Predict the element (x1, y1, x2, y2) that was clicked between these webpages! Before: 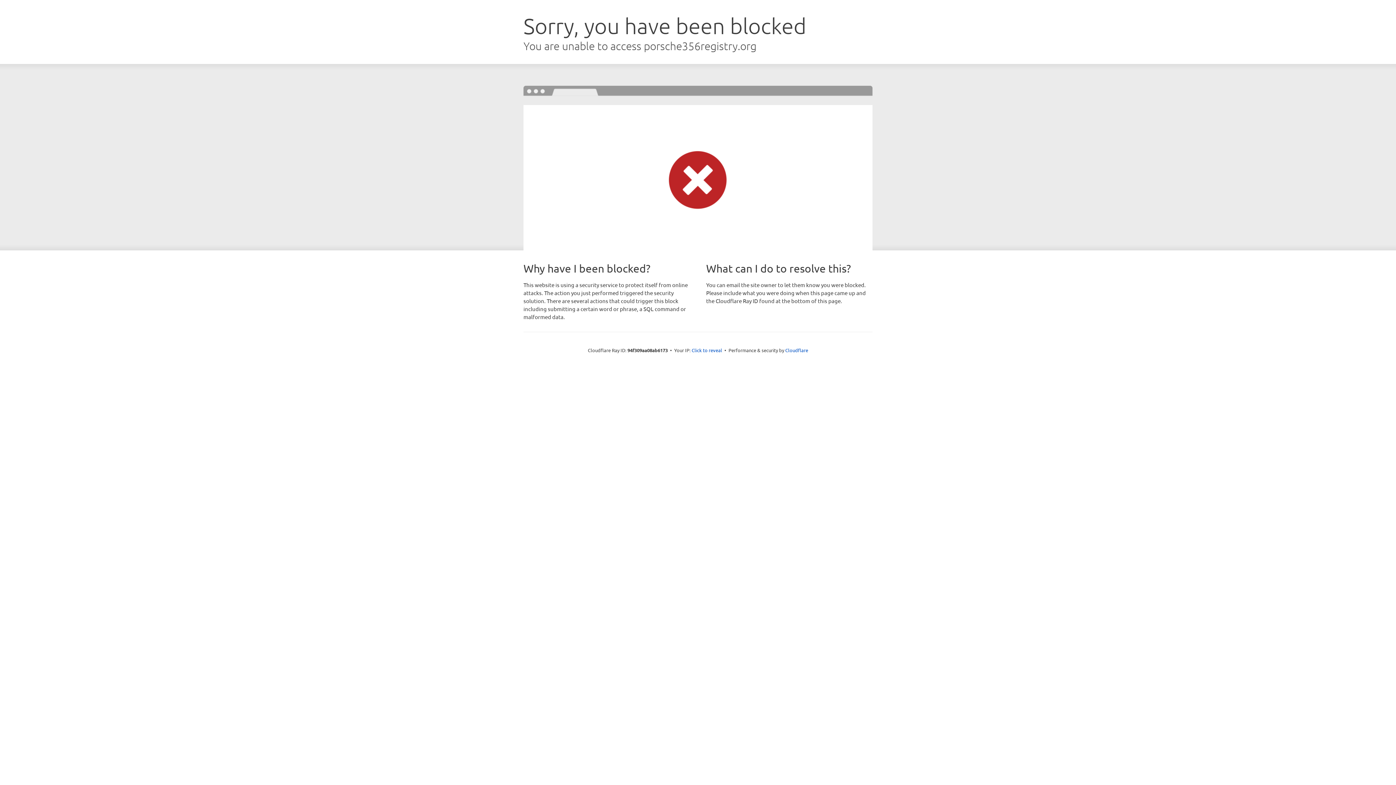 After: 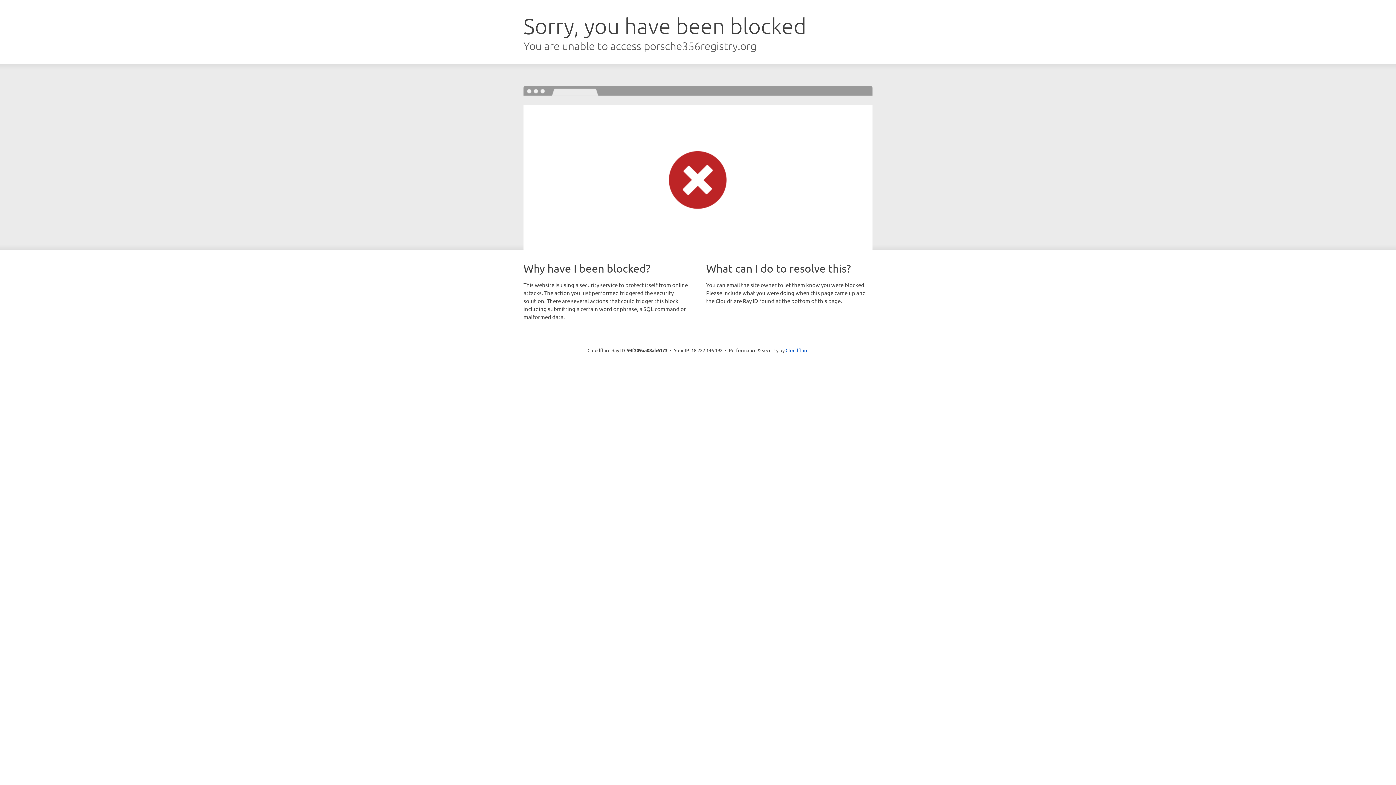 Action: bbox: (691, 346, 722, 353) label: Click to reveal